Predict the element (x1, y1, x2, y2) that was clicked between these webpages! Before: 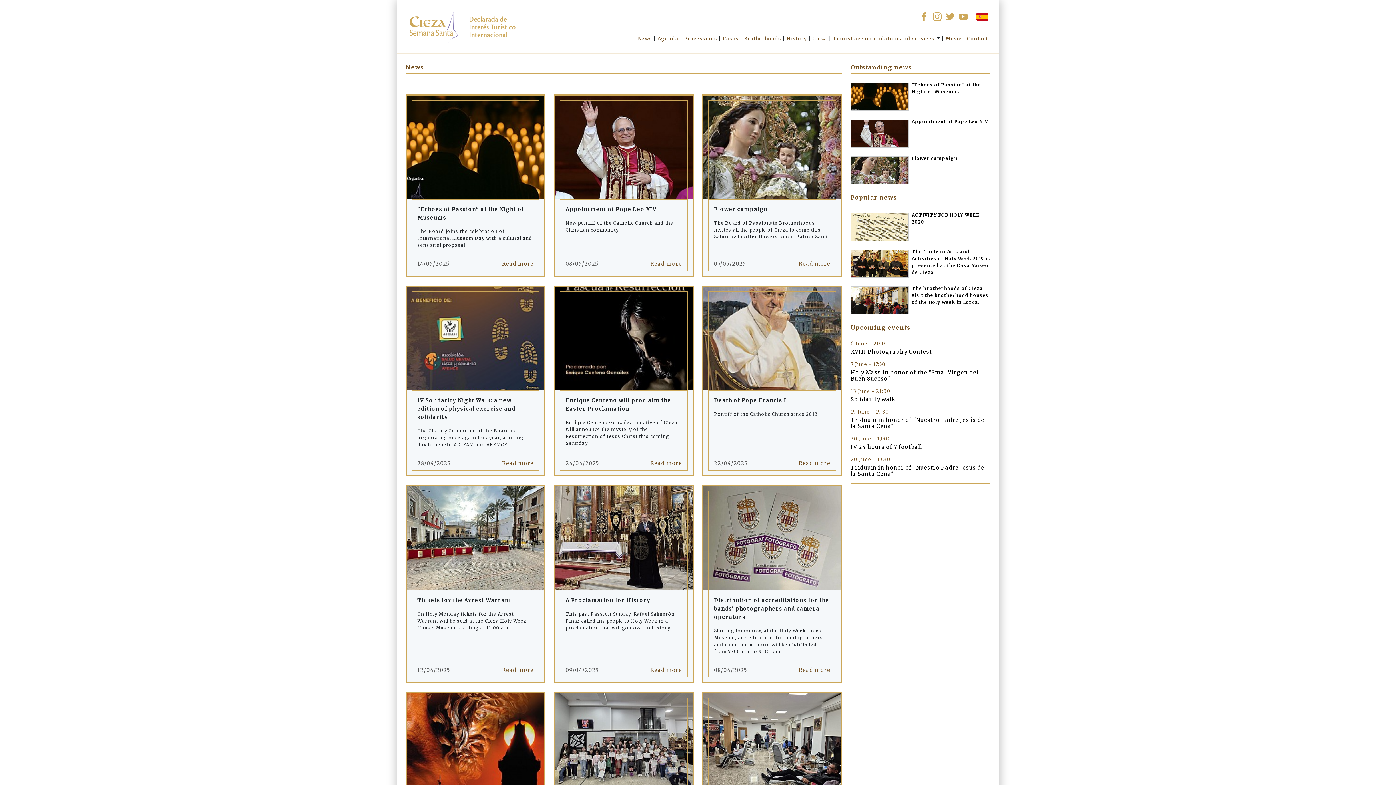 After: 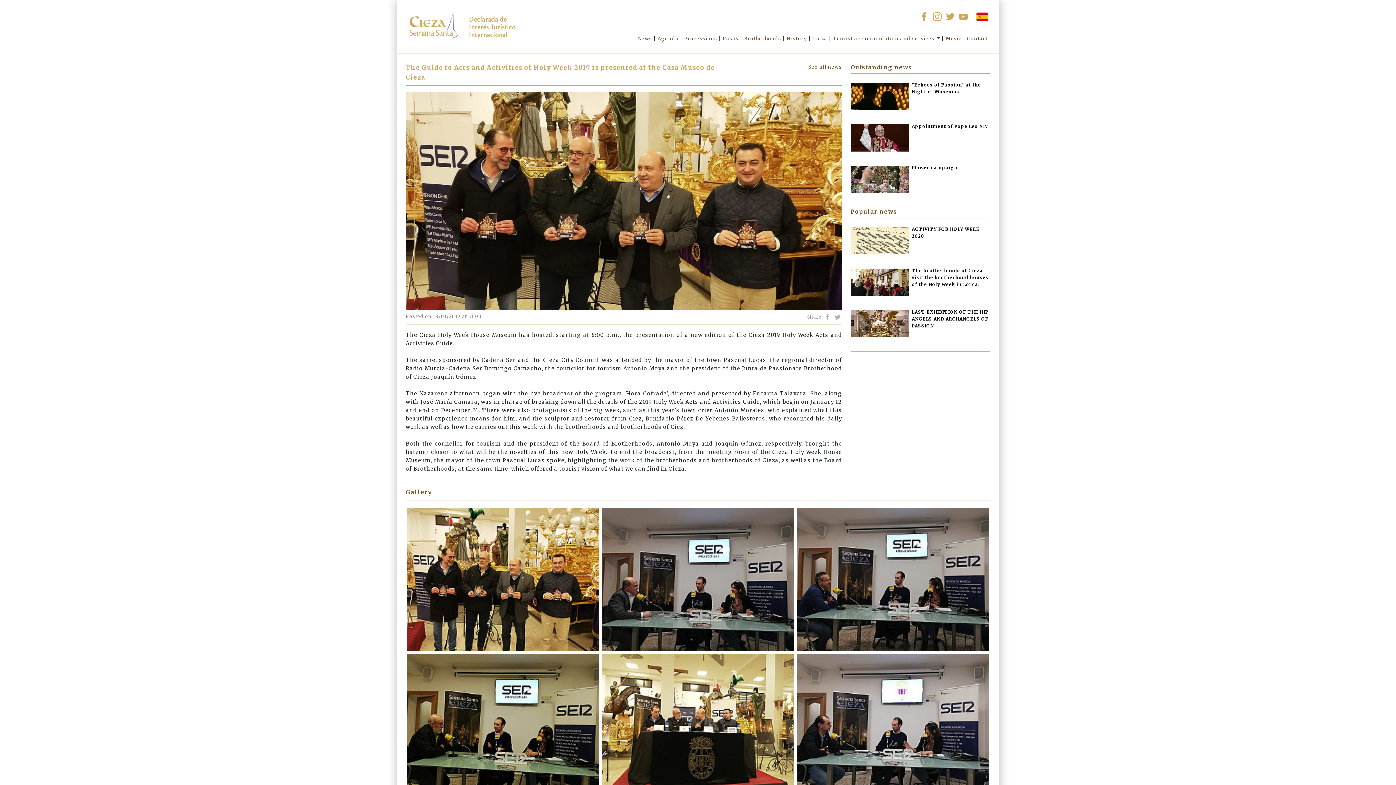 Action: bbox: (850, 249, 990, 277) label: The Guide to Acts and Activities of Holy Week 2019 is presented at the Casa Museo de Cieza